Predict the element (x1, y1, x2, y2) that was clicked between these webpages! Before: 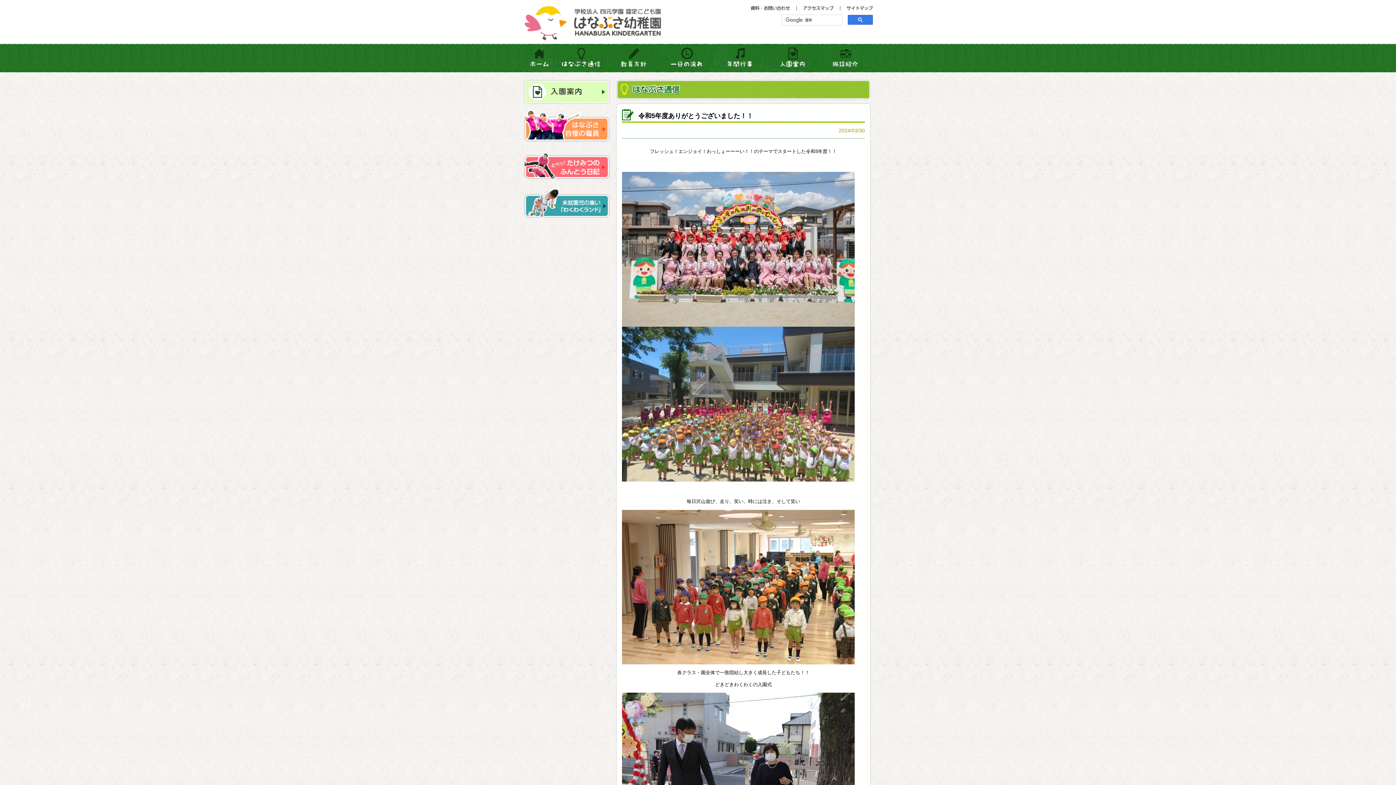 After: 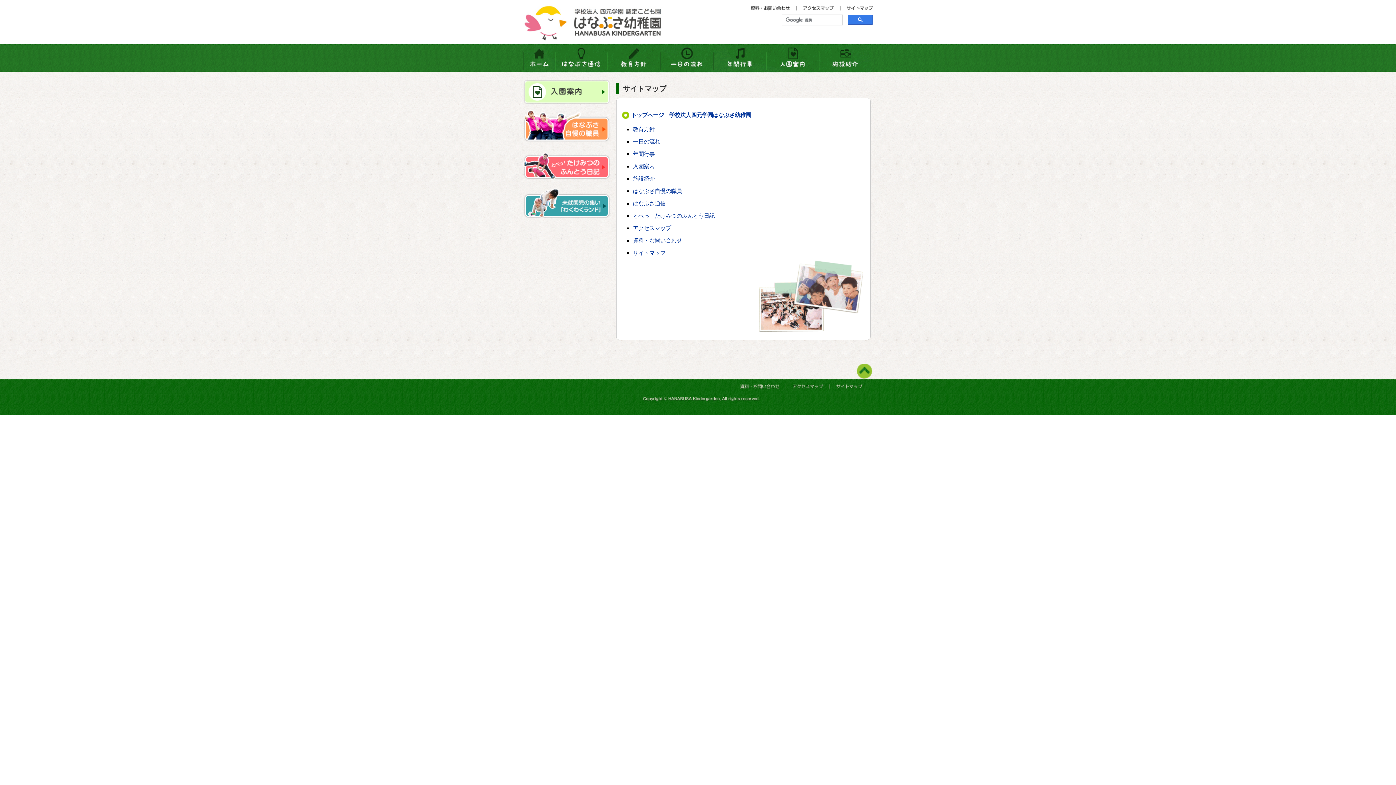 Action: bbox: (840, 6, 873, 11)